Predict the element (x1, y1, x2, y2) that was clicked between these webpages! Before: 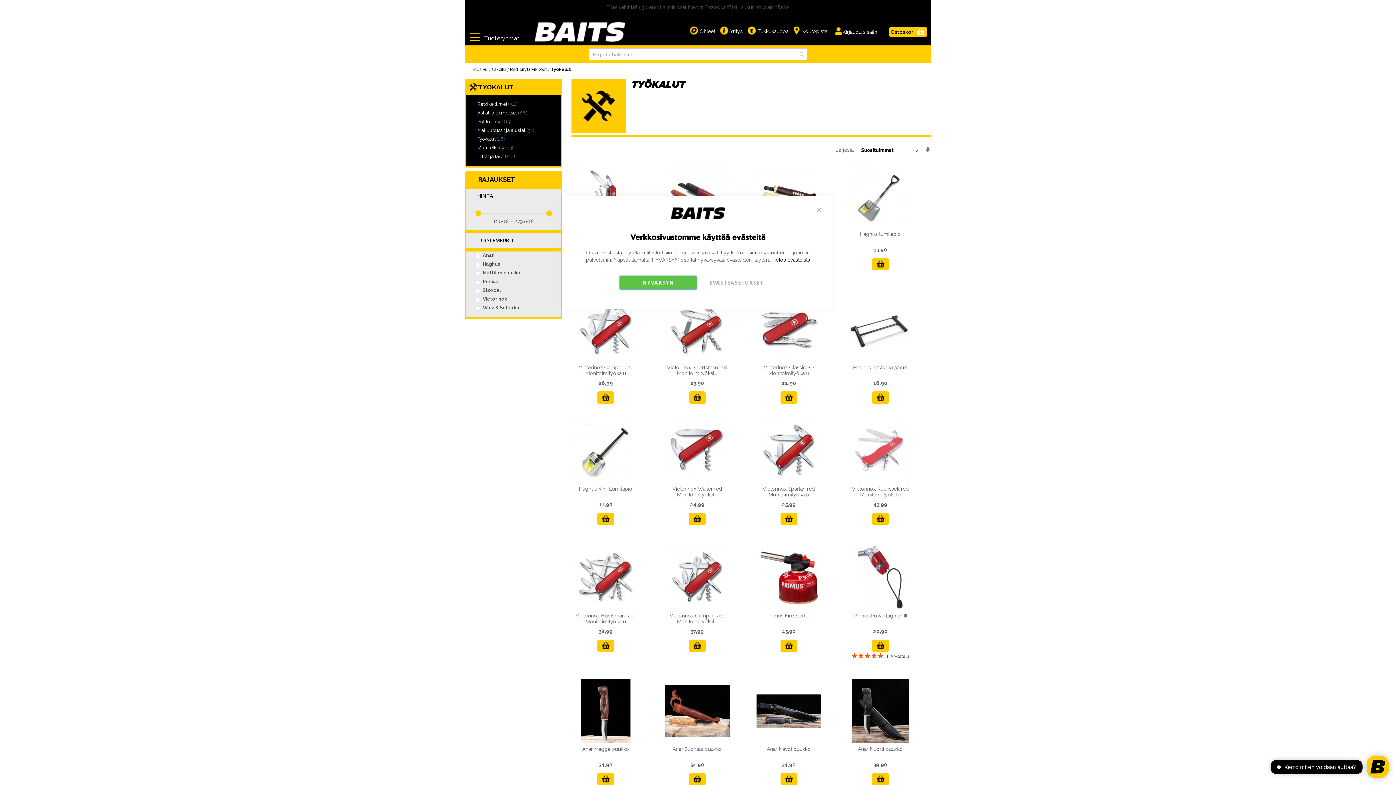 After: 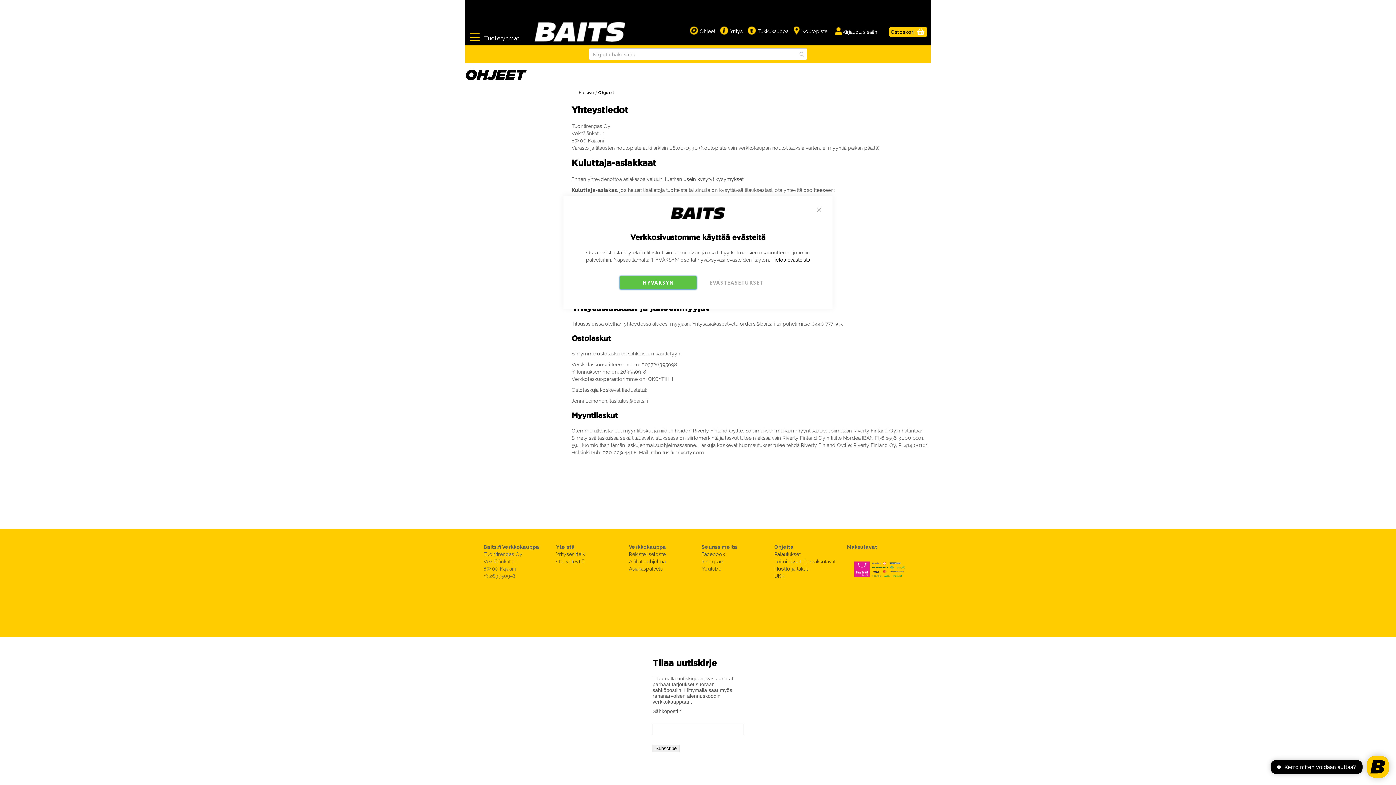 Action: bbox: (688, 28, 717, 34) label: Ohjeet